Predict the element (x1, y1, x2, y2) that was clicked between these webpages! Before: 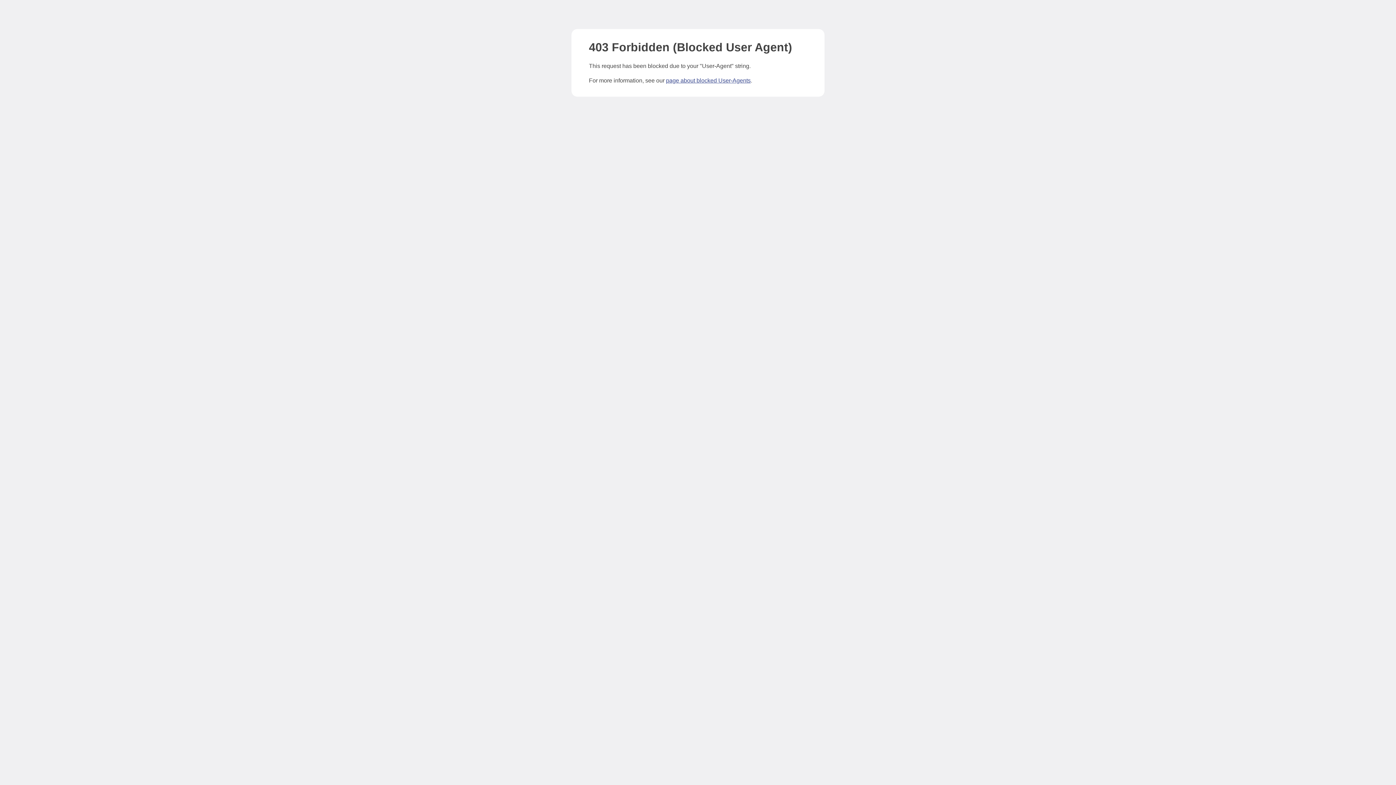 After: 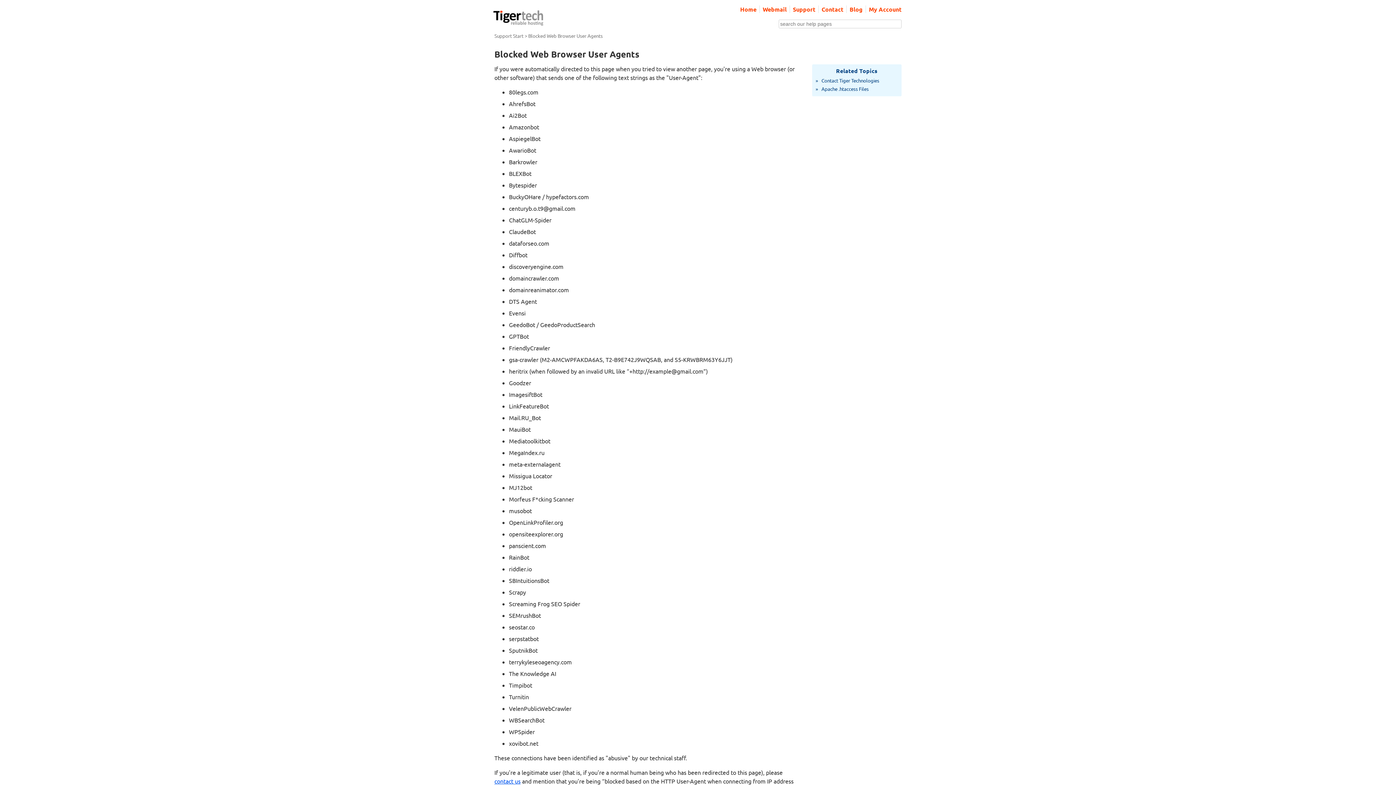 Action: label: page about blocked User-Agents bbox: (666, 77, 750, 83)